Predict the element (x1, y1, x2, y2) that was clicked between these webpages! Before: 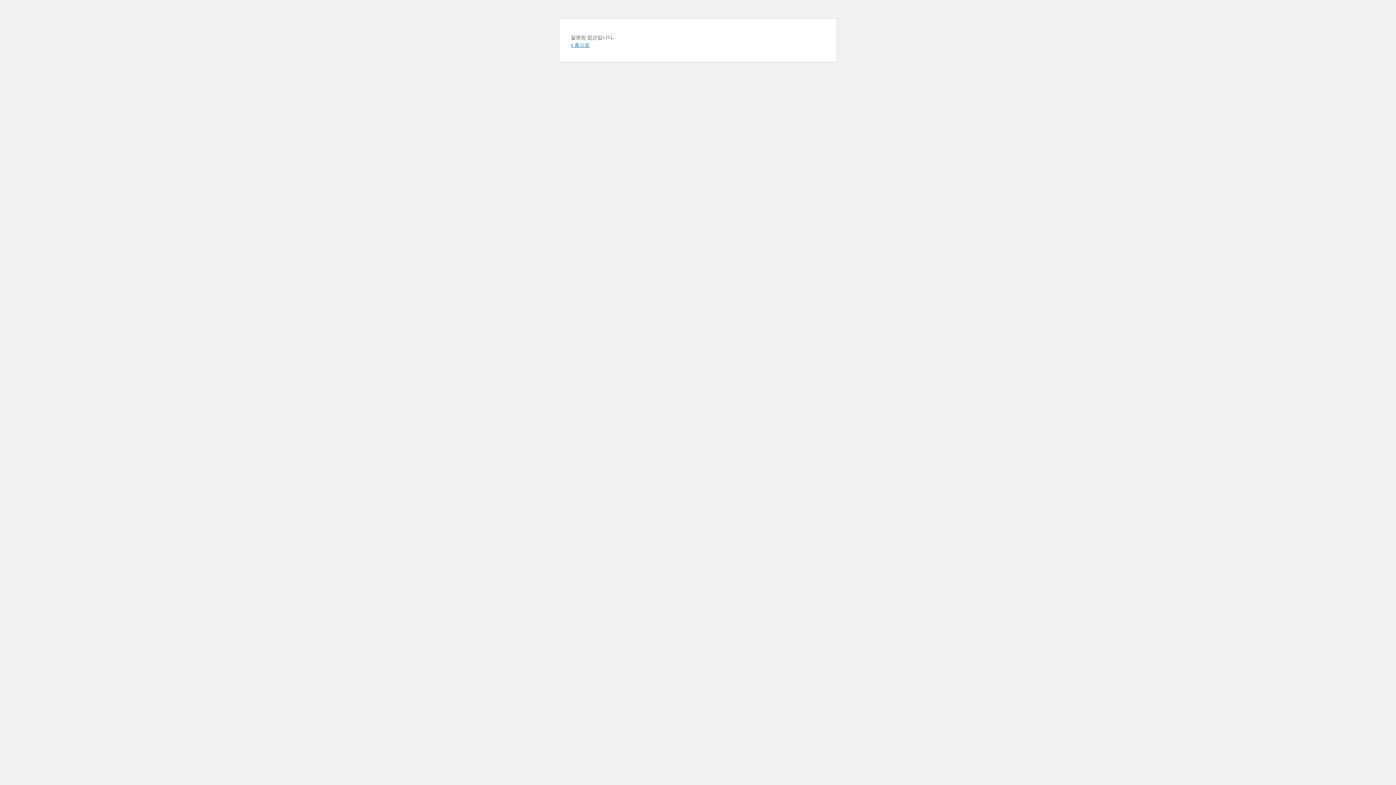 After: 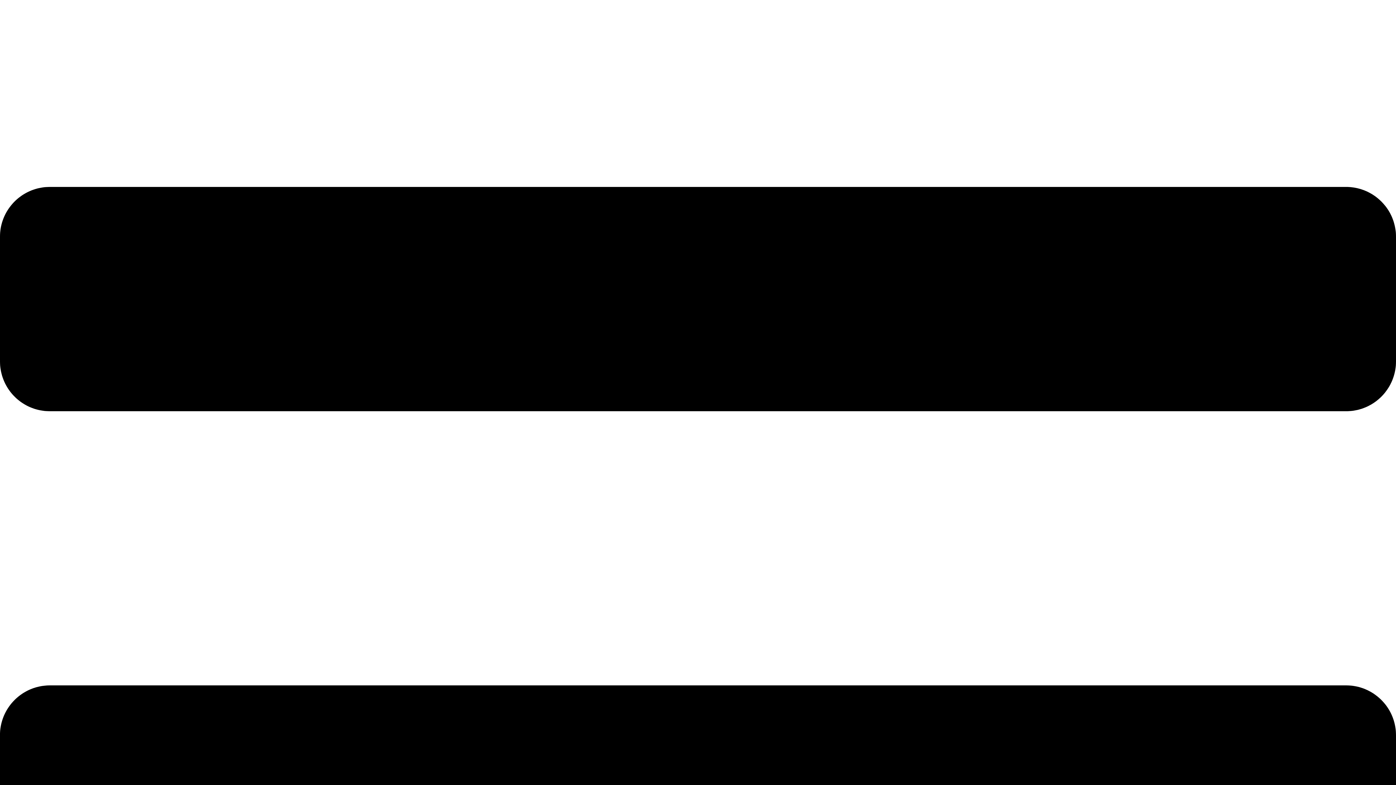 Action: label: « 홈으로 bbox: (570, 41, 589, 48)